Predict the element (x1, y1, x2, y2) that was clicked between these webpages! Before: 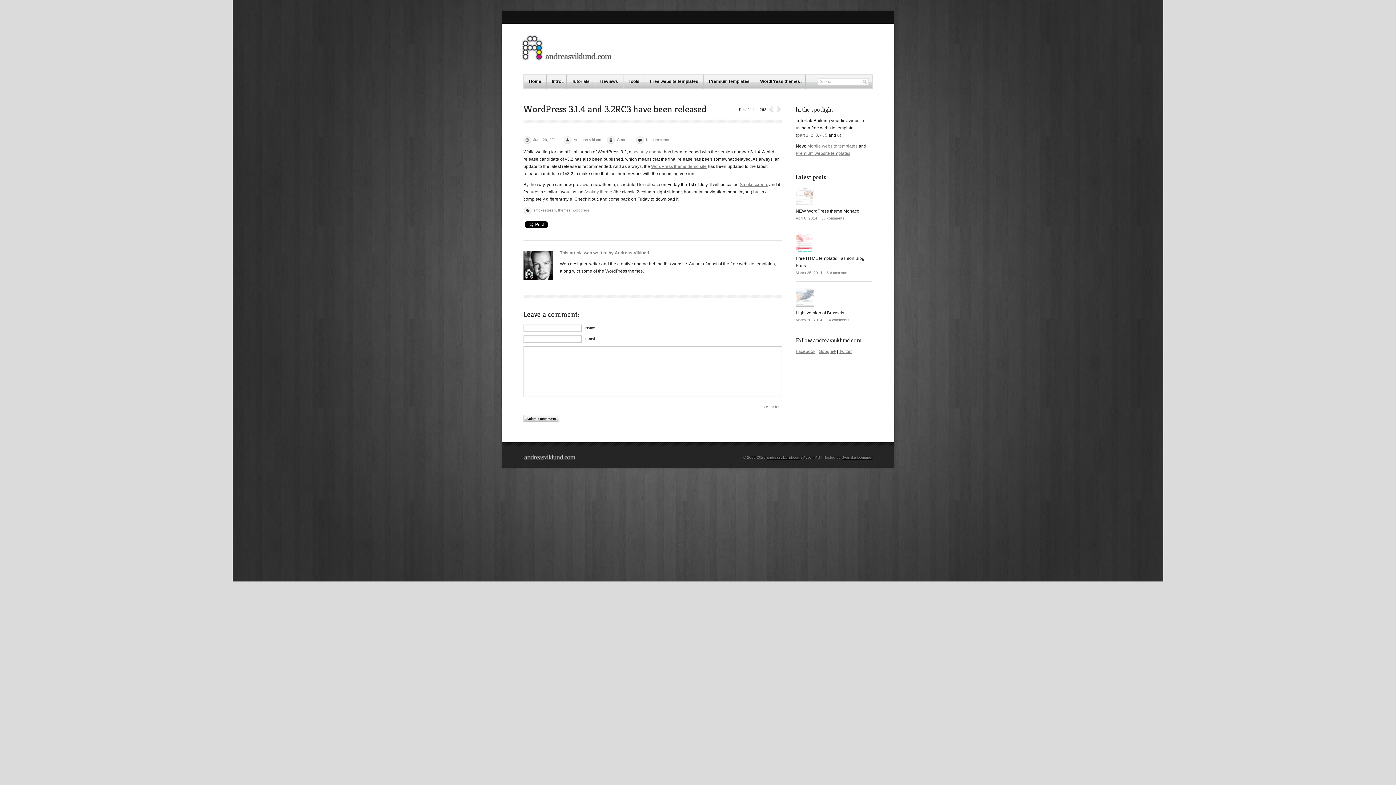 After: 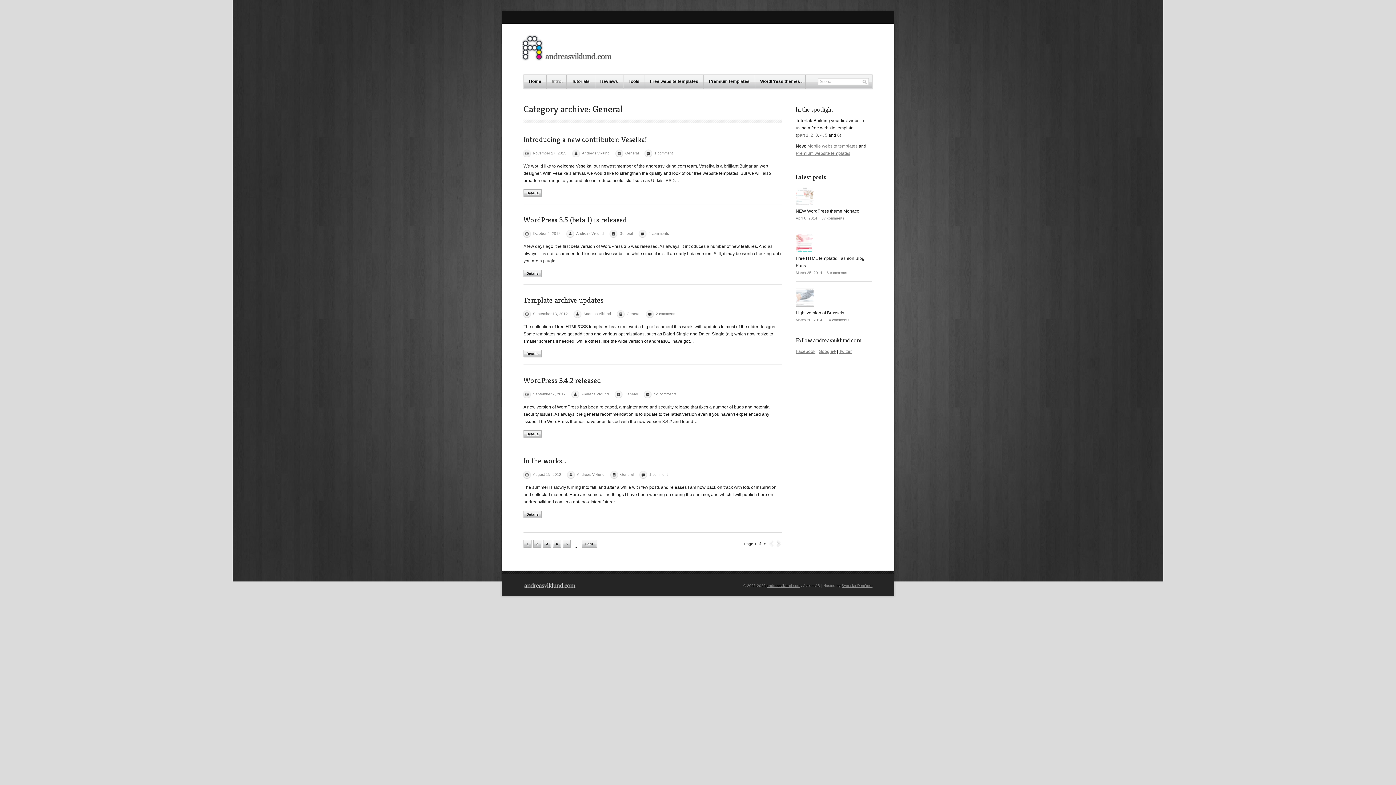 Action: label: General bbox: (617, 137, 630, 141)